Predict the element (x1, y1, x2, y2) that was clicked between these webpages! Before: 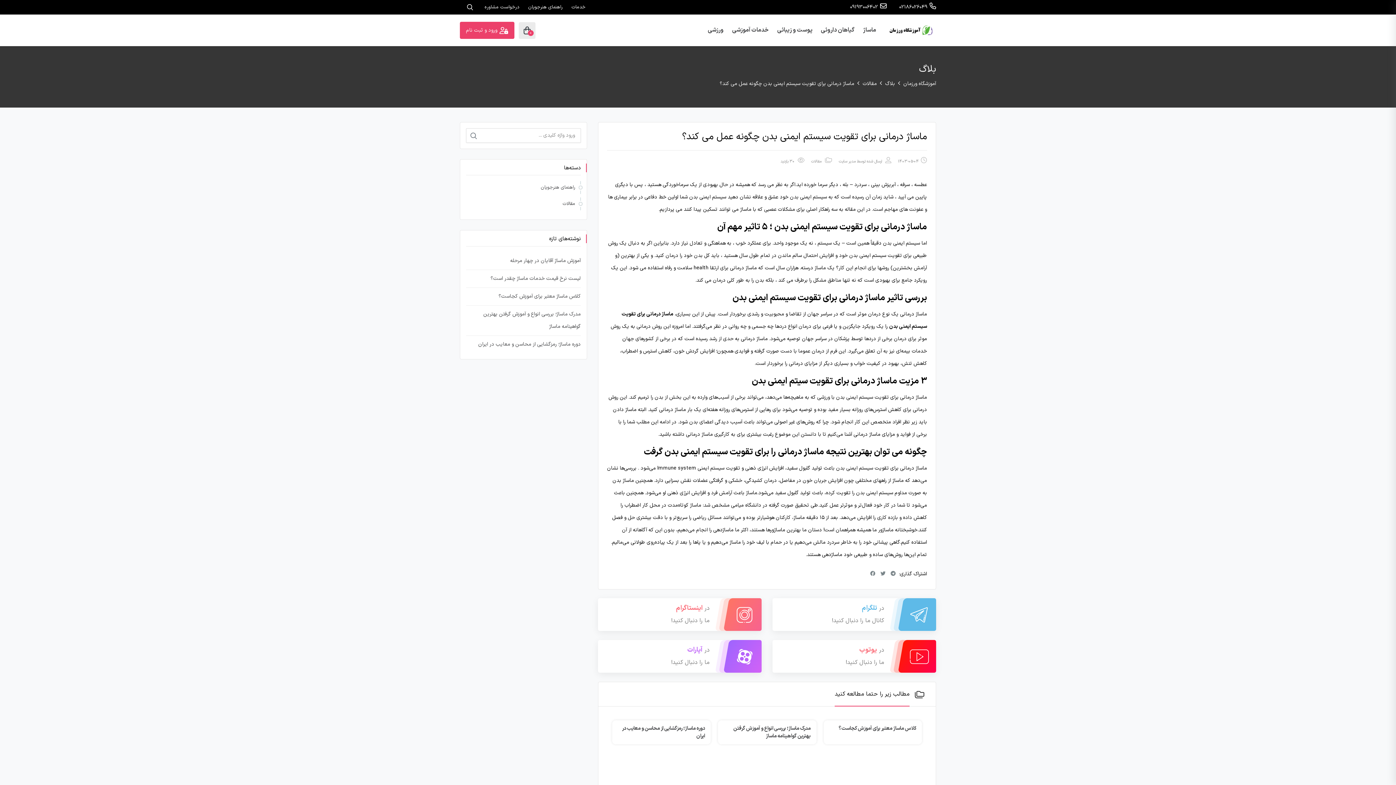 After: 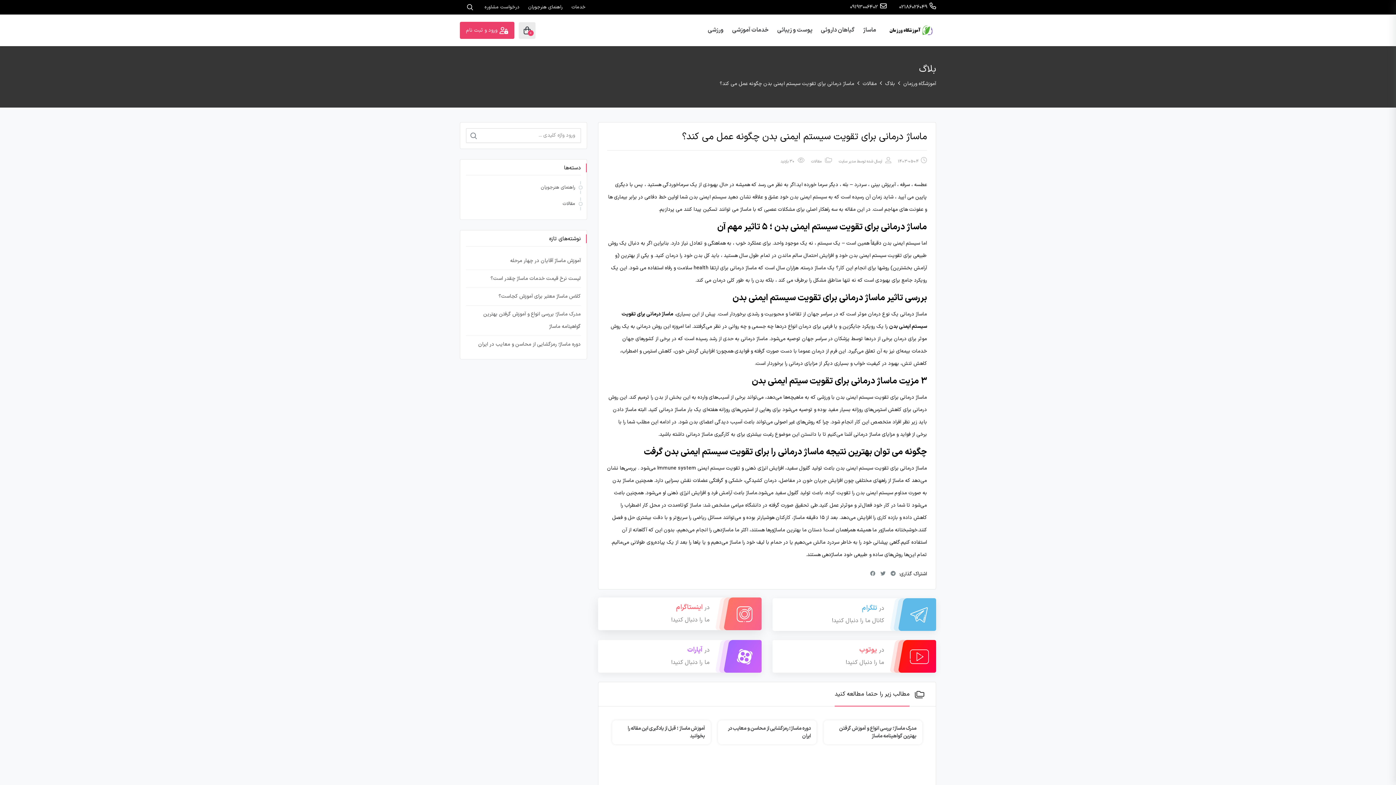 Action: label: در اینستاگرام
ما را دنبال کنید! bbox: (598, 598, 761, 631)